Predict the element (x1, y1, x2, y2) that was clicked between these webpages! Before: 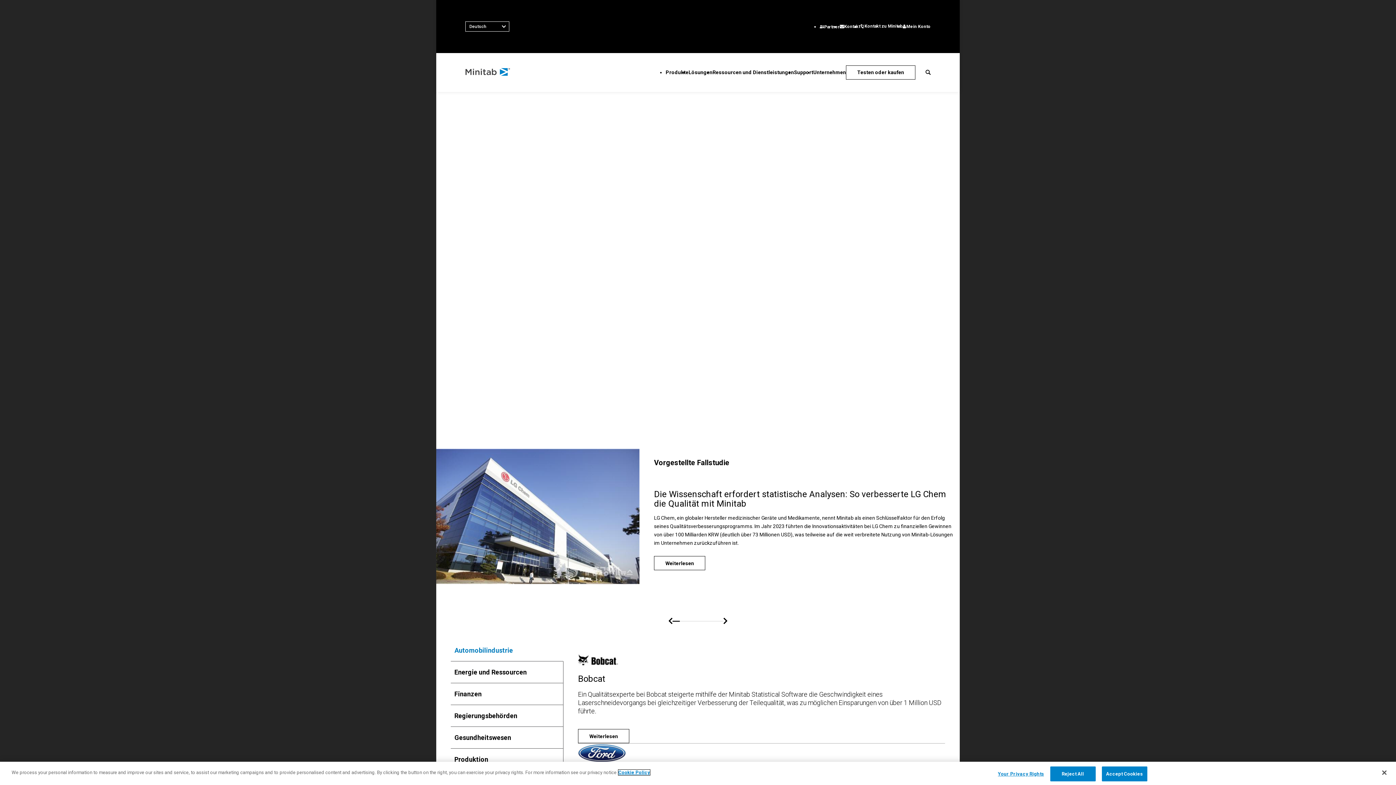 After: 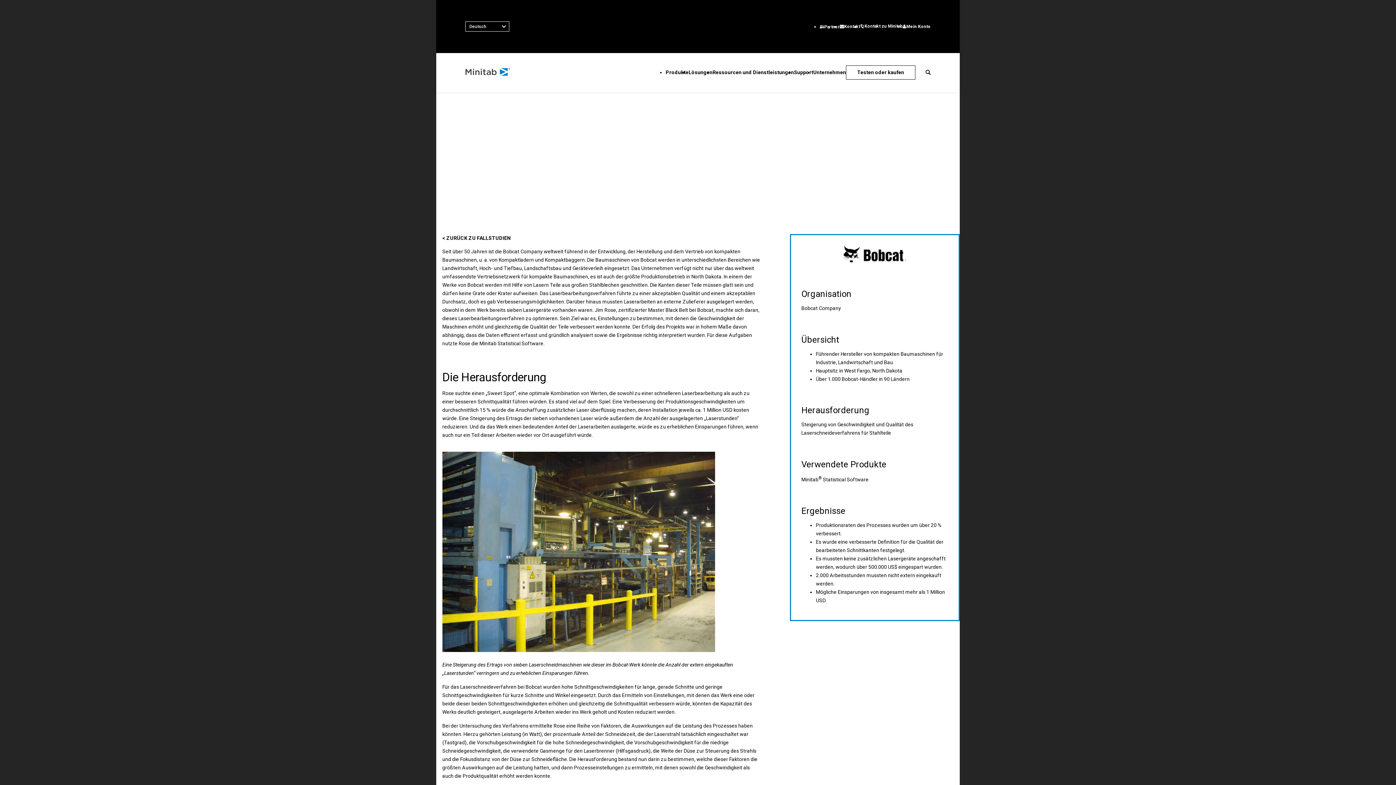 Action: bbox: (578, 729, 629, 743) label: Weiterlesen